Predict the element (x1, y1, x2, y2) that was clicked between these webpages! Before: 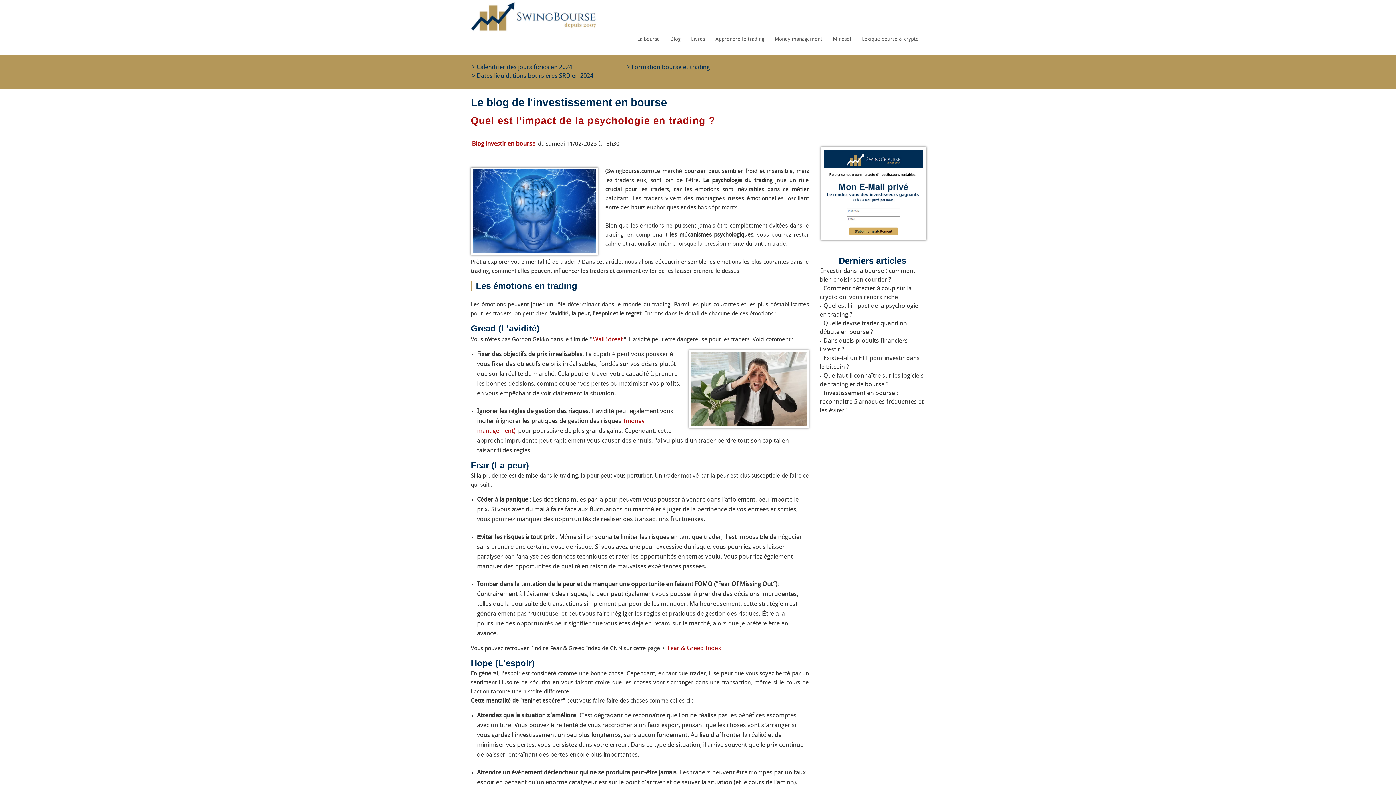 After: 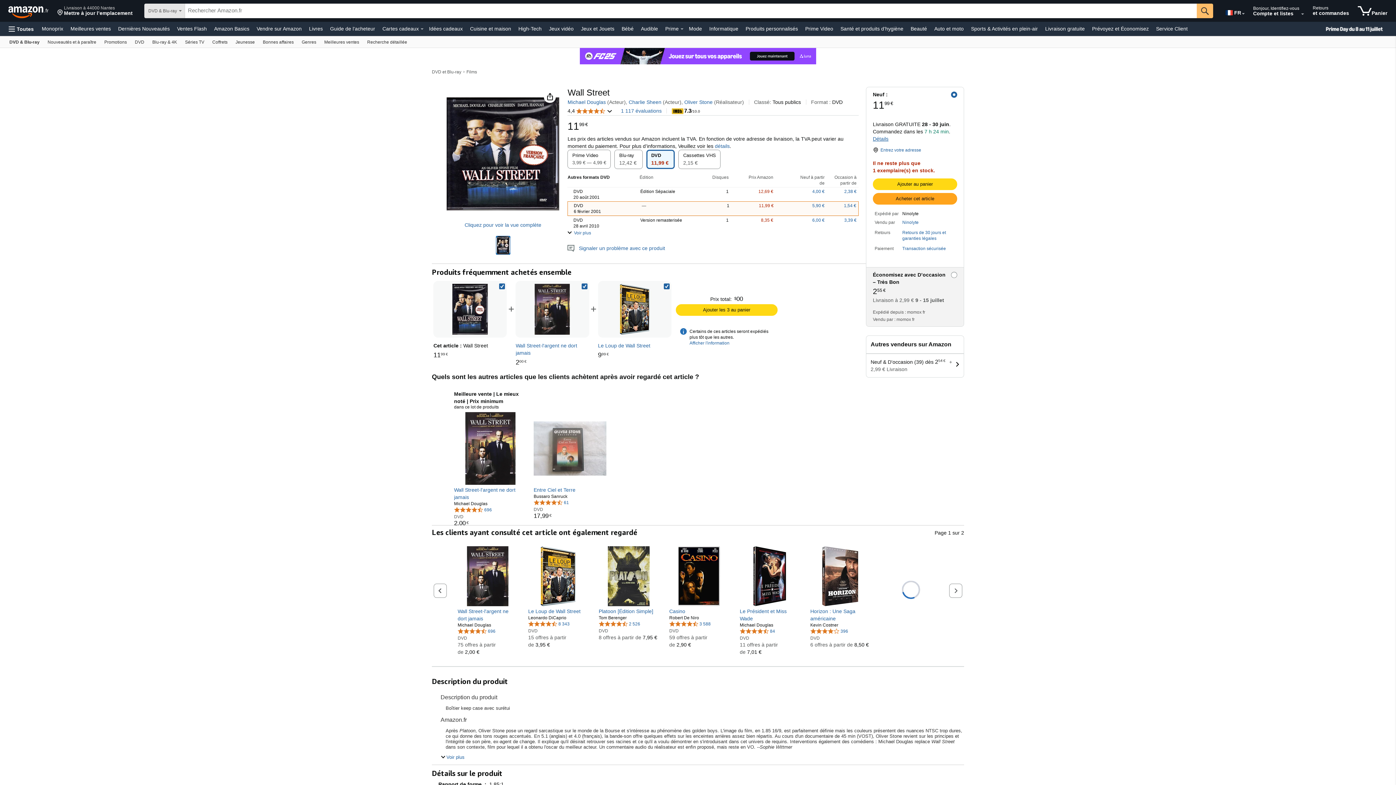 Action: label: Wall Street bbox: (592, 335, 624, 344)